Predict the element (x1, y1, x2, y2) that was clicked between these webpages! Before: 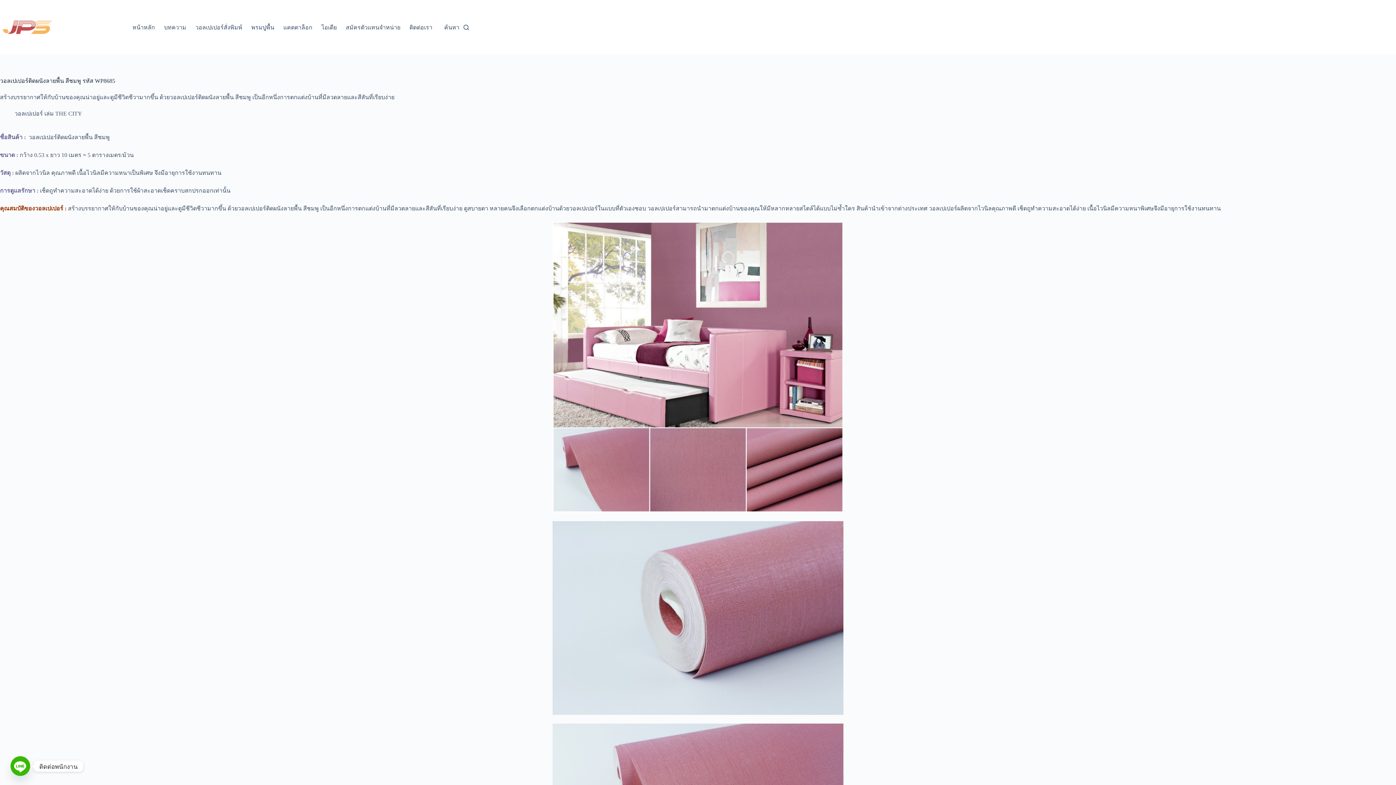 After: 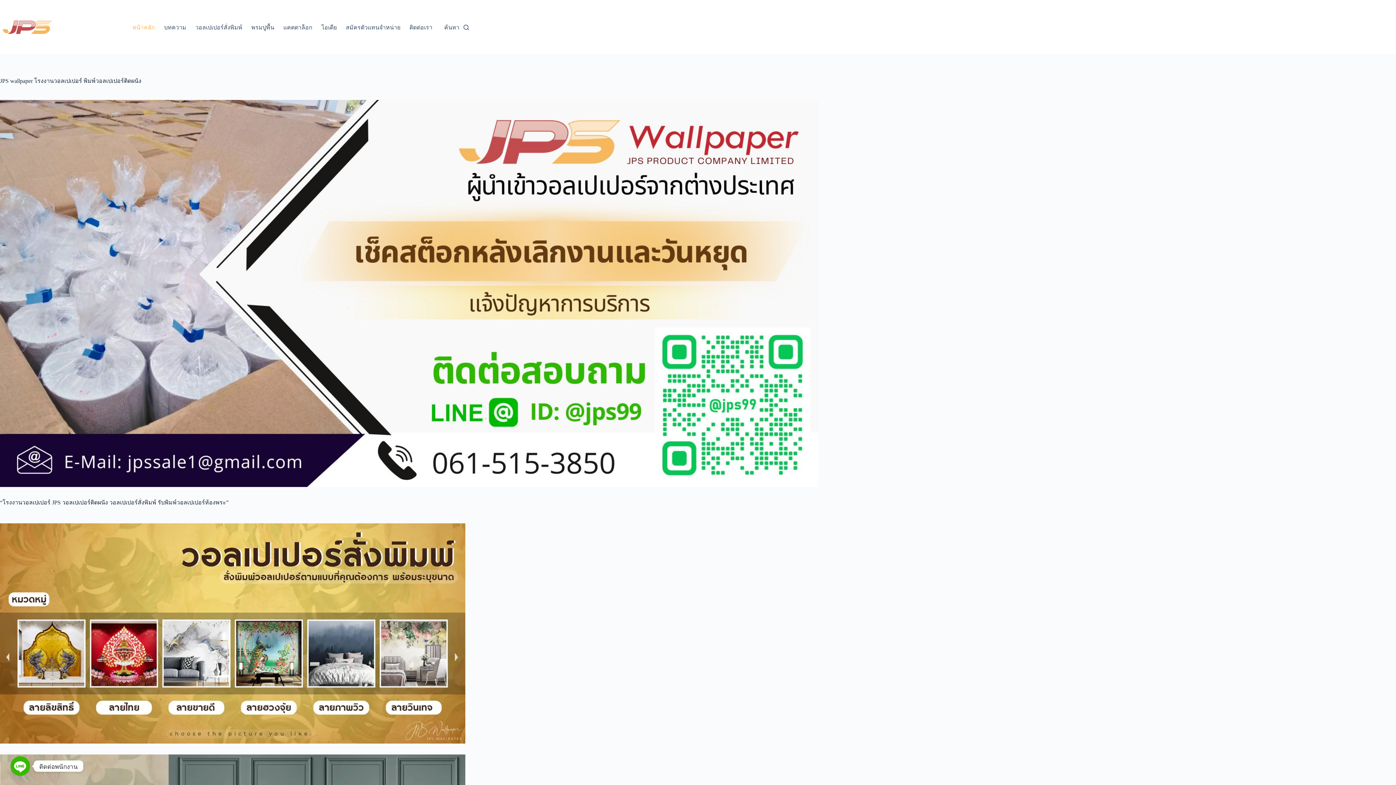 Action: bbox: (0, 0, 54, 54)